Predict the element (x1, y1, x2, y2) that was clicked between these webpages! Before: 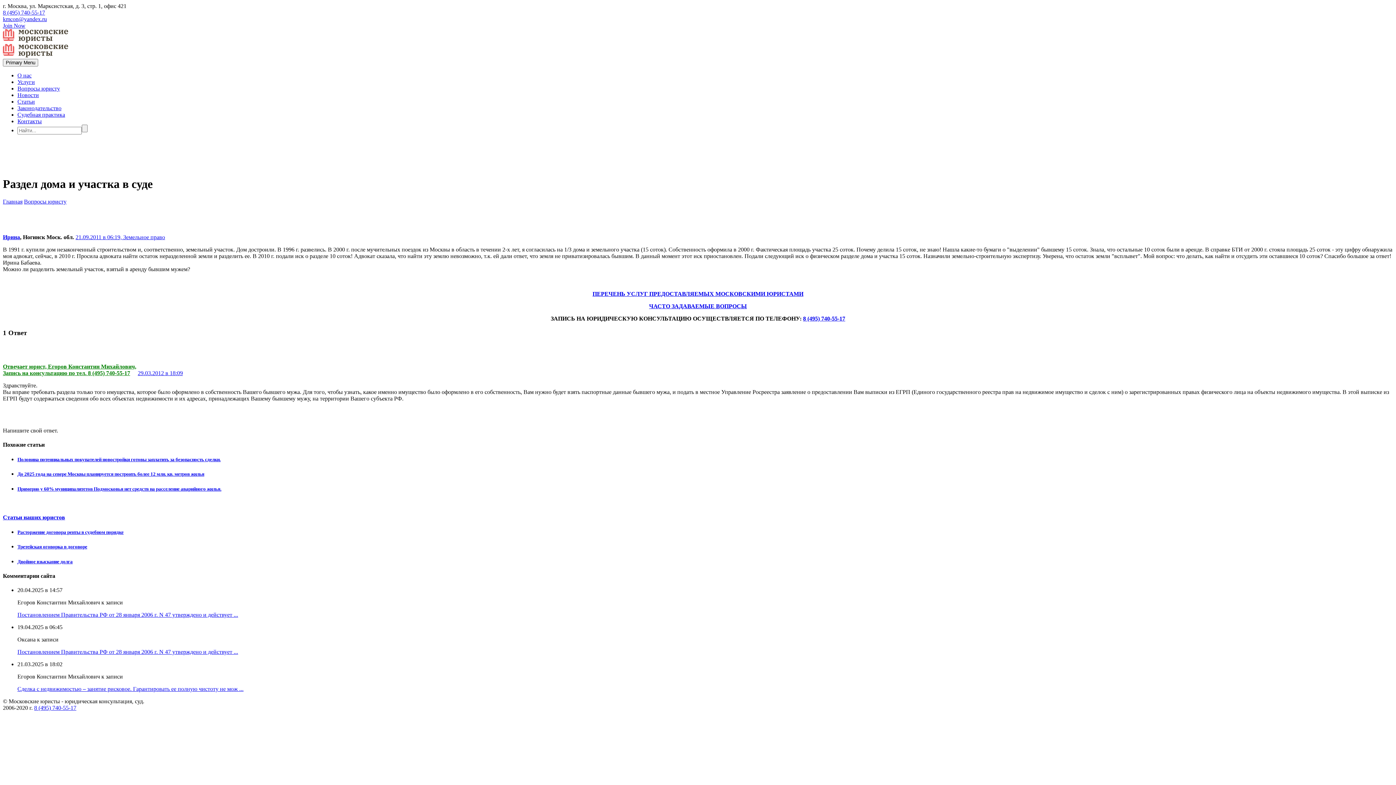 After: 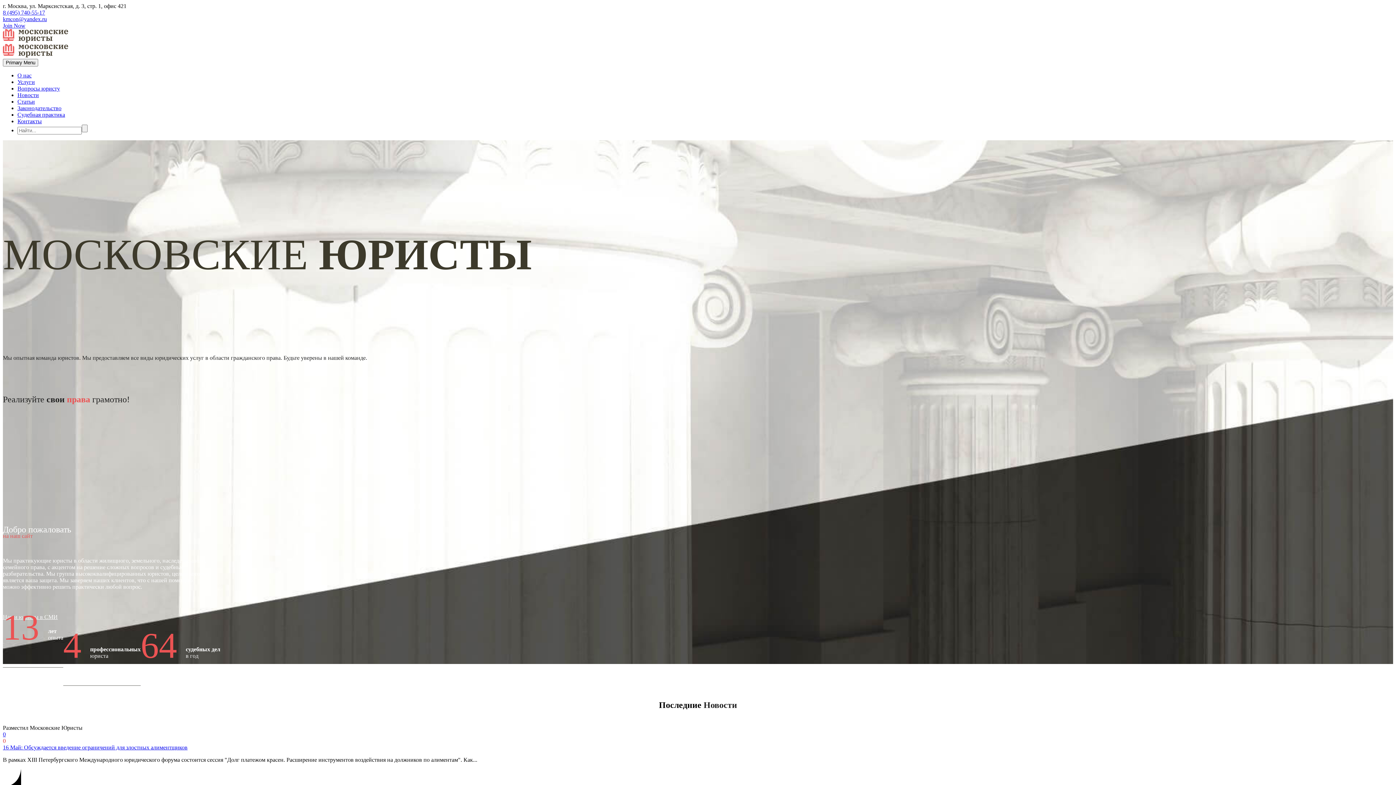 Action: label: Главная bbox: (2, 198, 22, 204)